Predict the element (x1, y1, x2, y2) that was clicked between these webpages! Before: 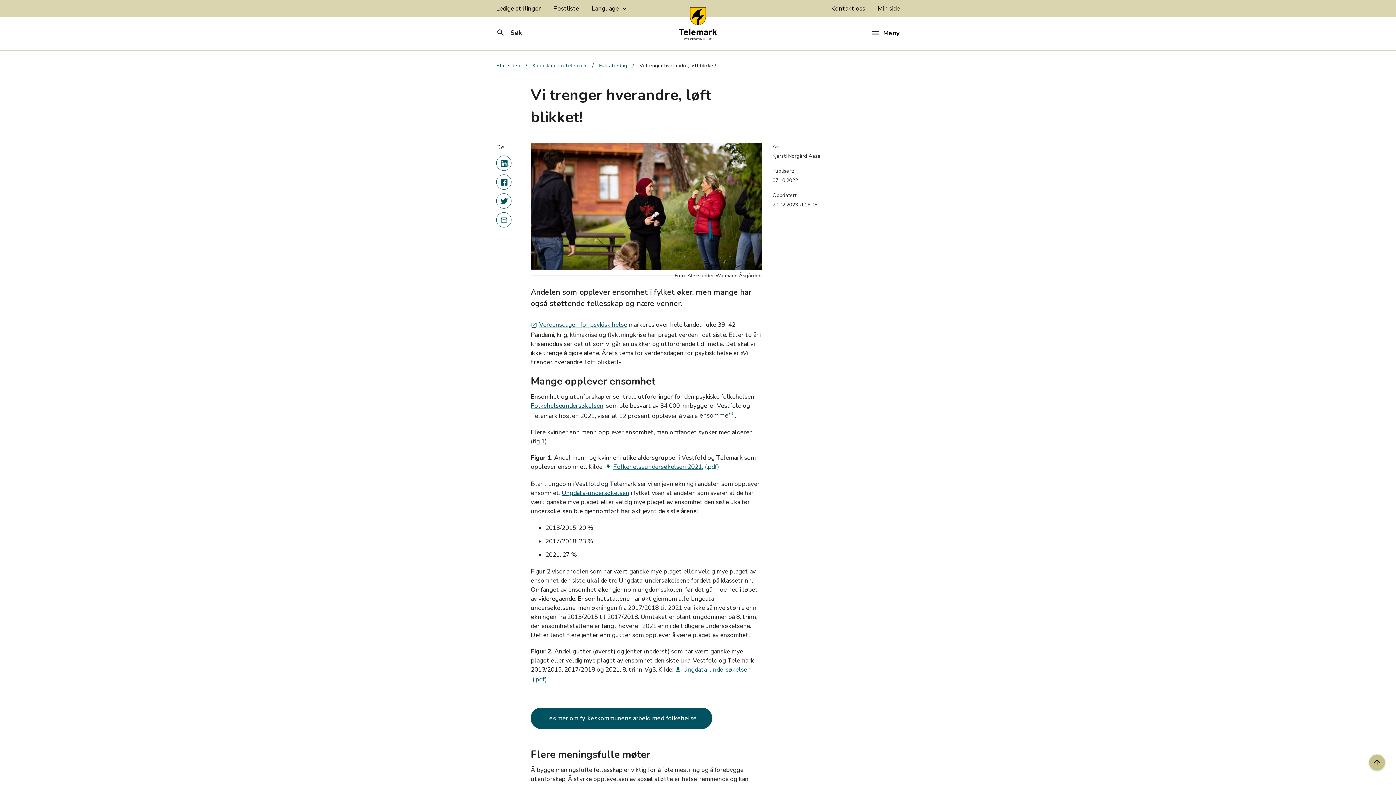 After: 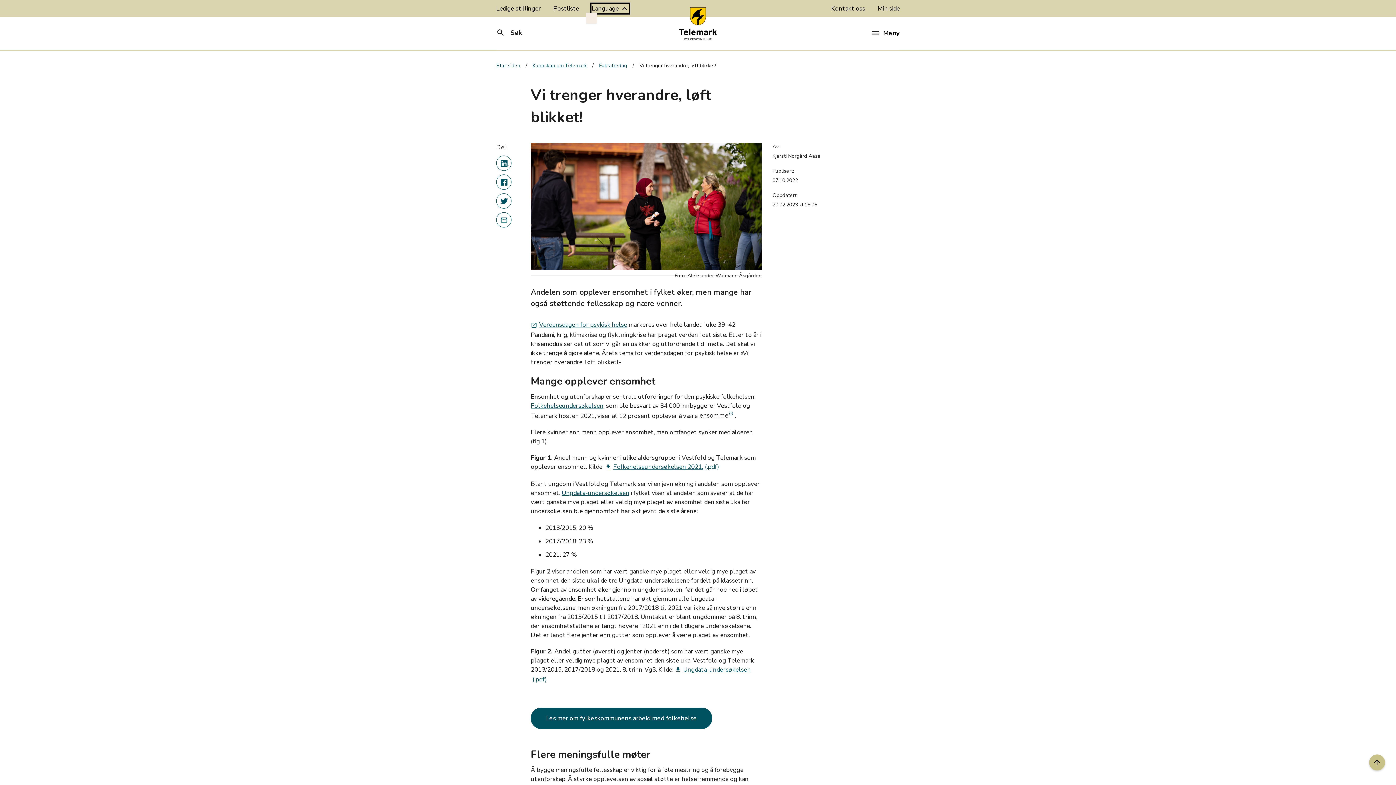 Action: bbox: (591, 3, 629, 13) label: Language keyboard_arrow_down